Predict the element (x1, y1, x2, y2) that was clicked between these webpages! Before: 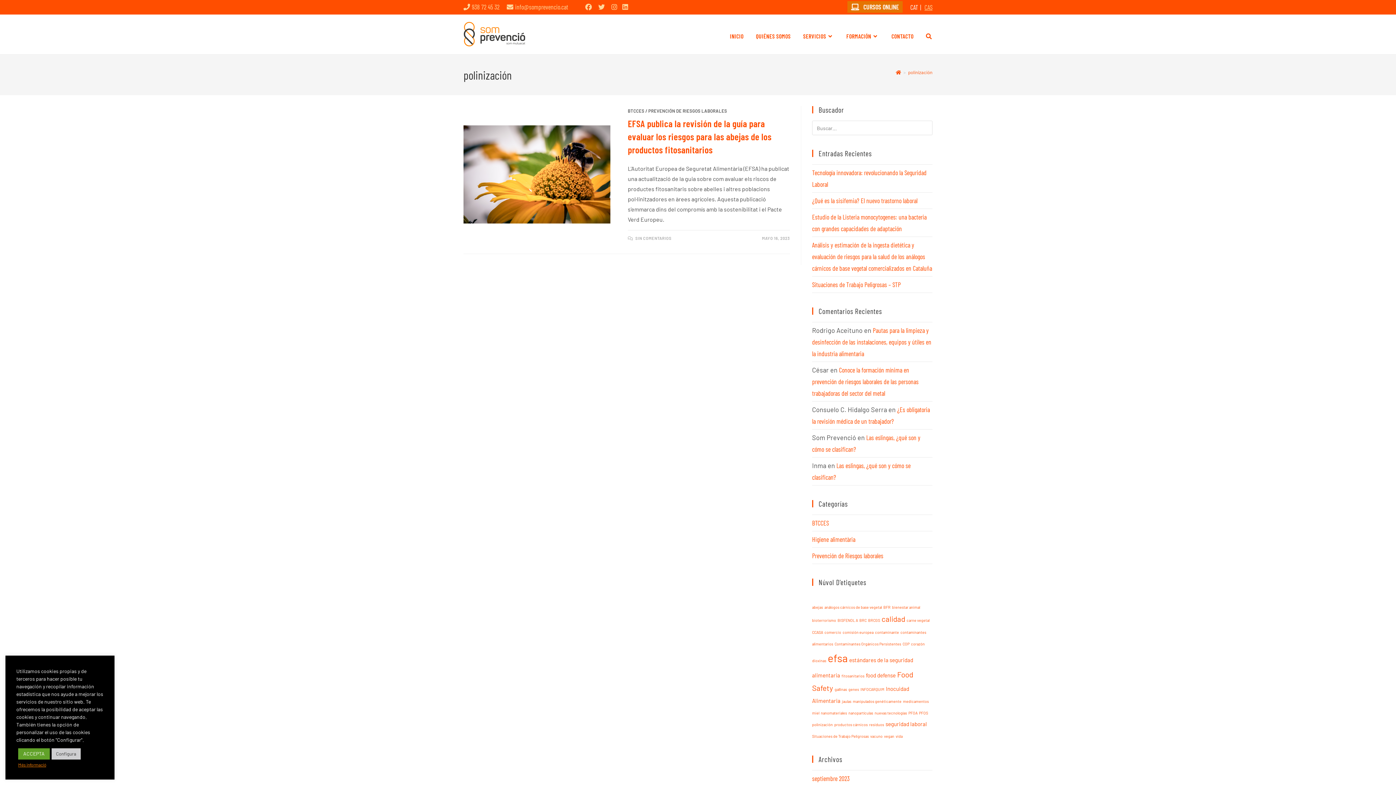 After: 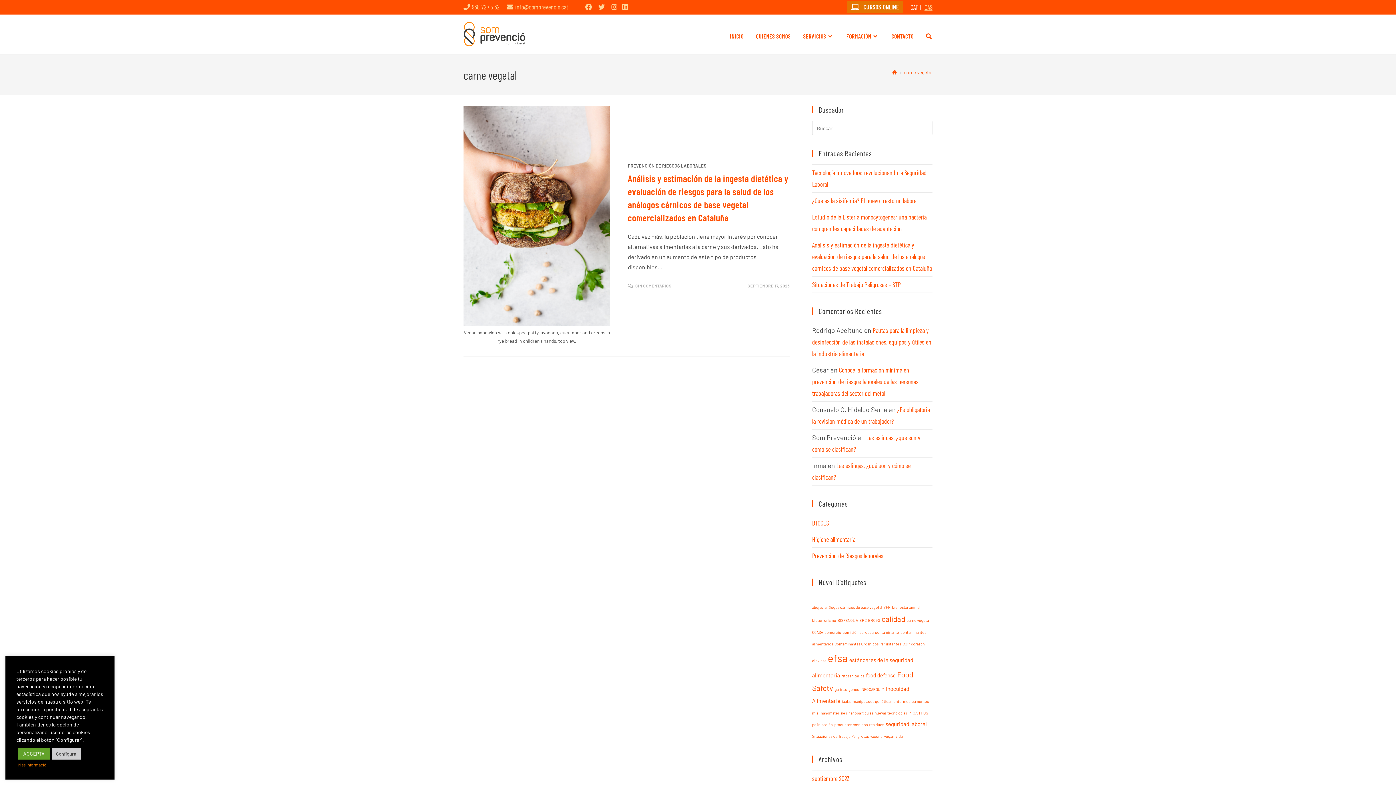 Action: bbox: (906, 618, 929, 622) label: carne vegetal (1 elemento)